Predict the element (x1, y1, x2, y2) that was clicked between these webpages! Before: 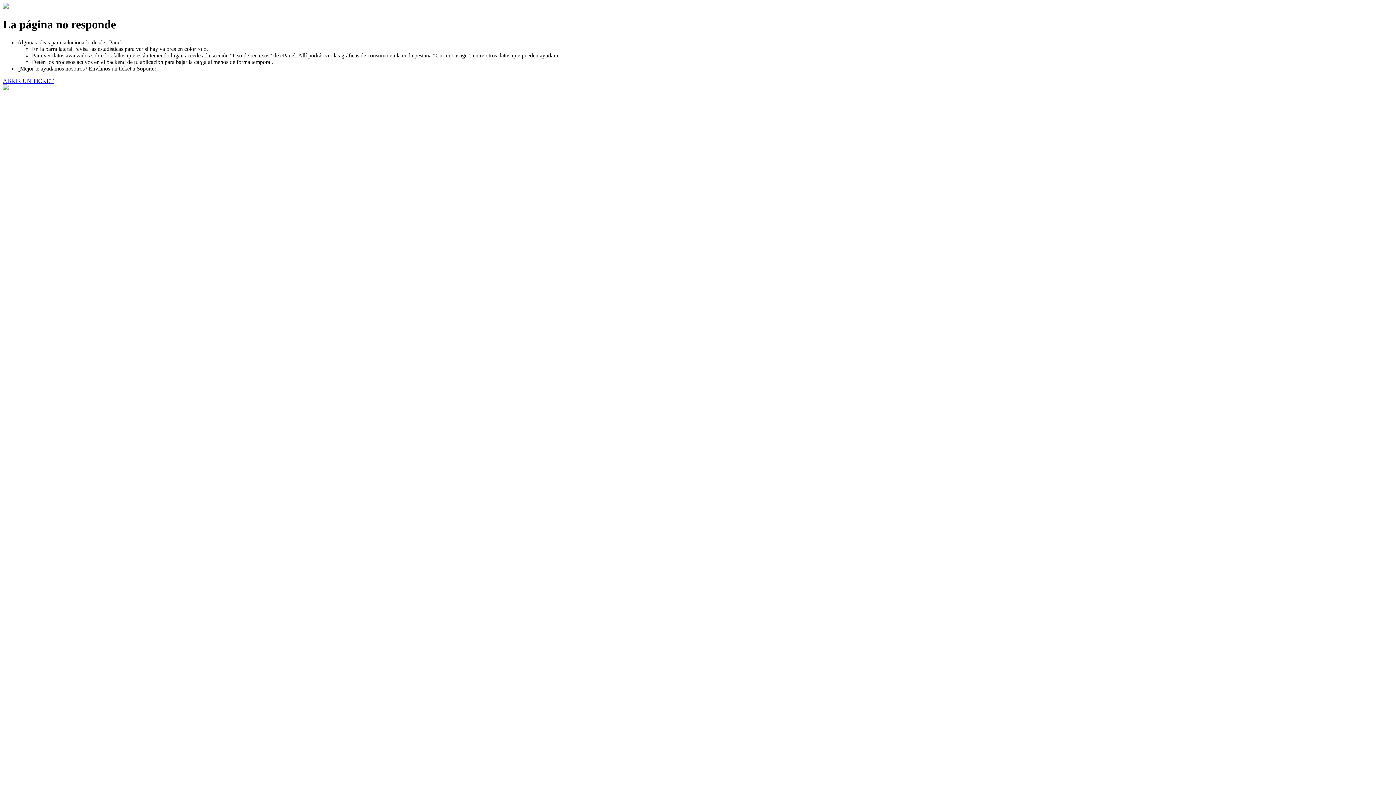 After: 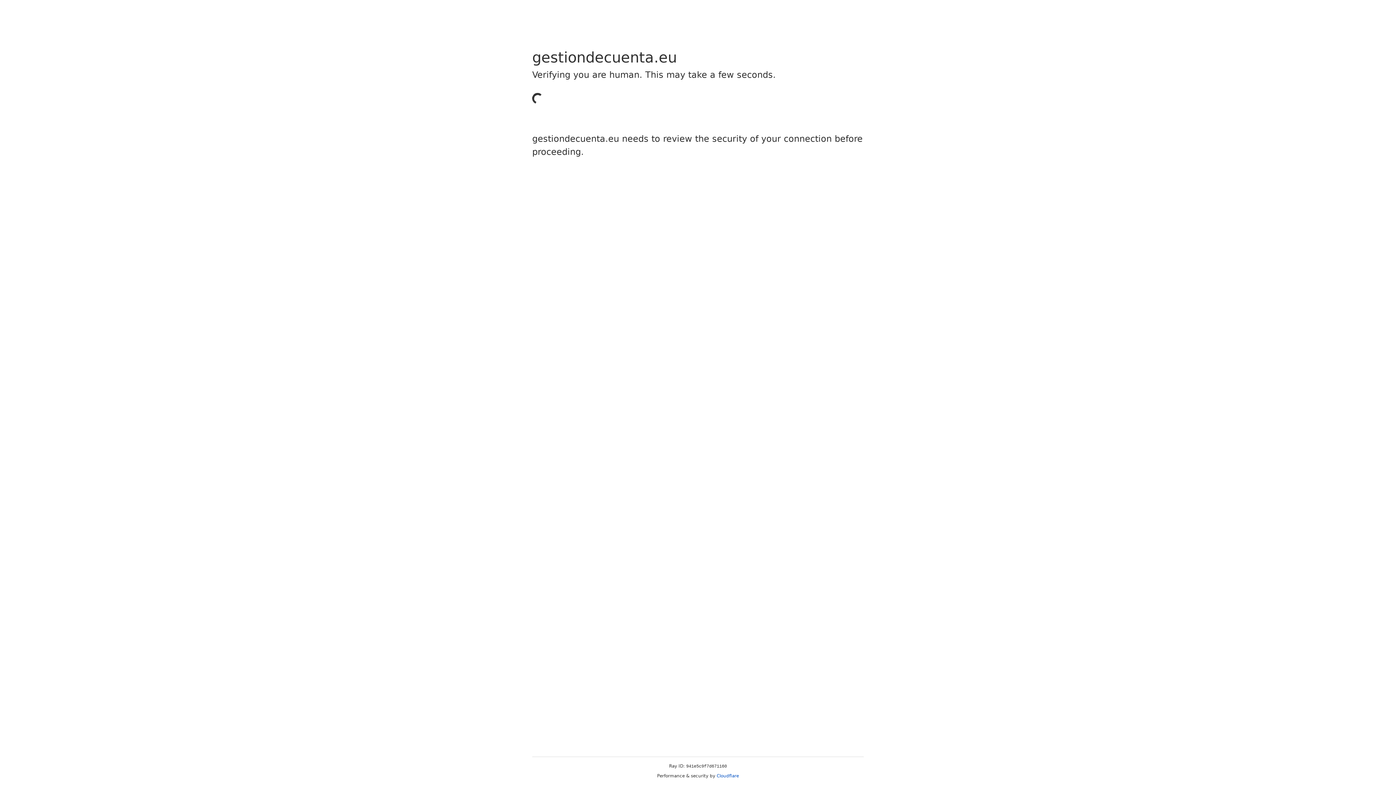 Action: bbox: (2, 77, 53, 83) label: ABRIR UN TICKET